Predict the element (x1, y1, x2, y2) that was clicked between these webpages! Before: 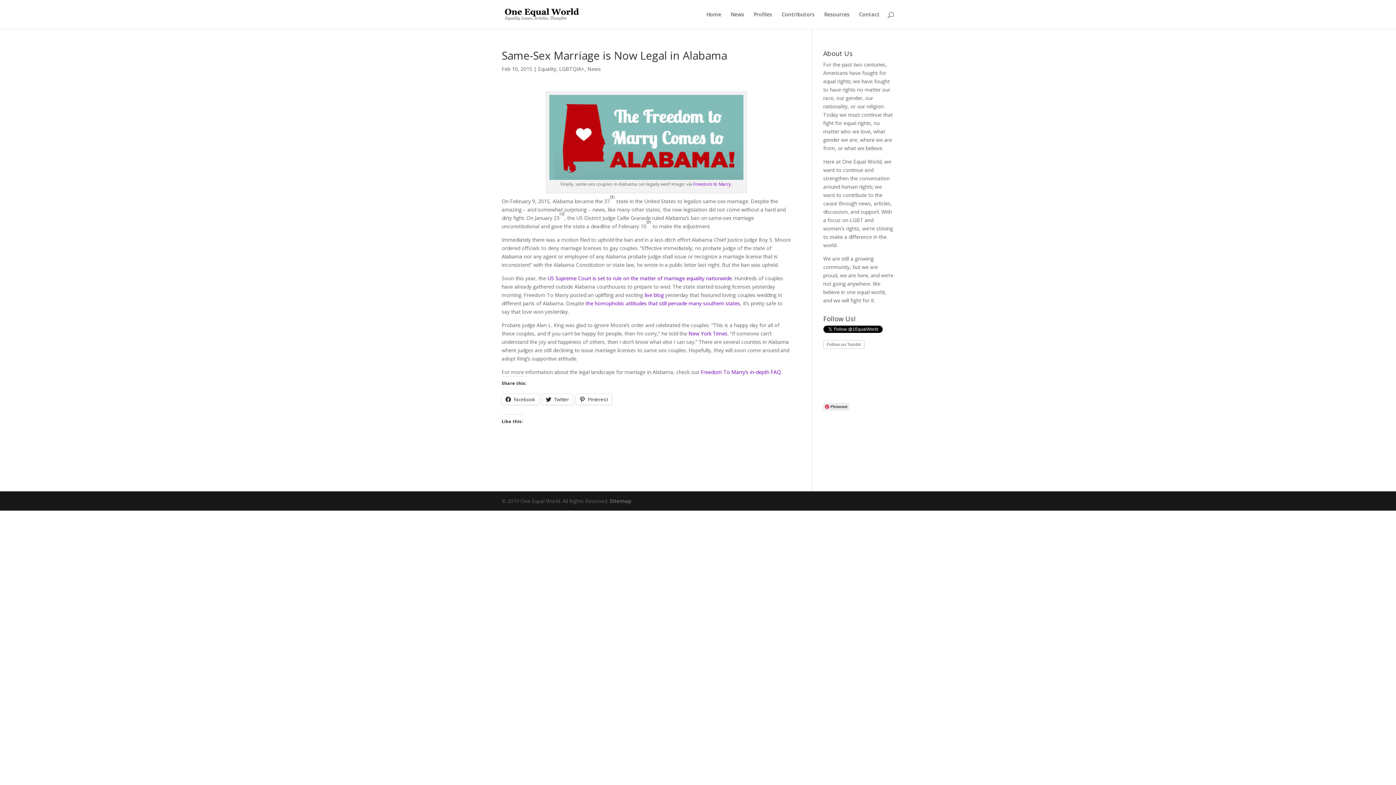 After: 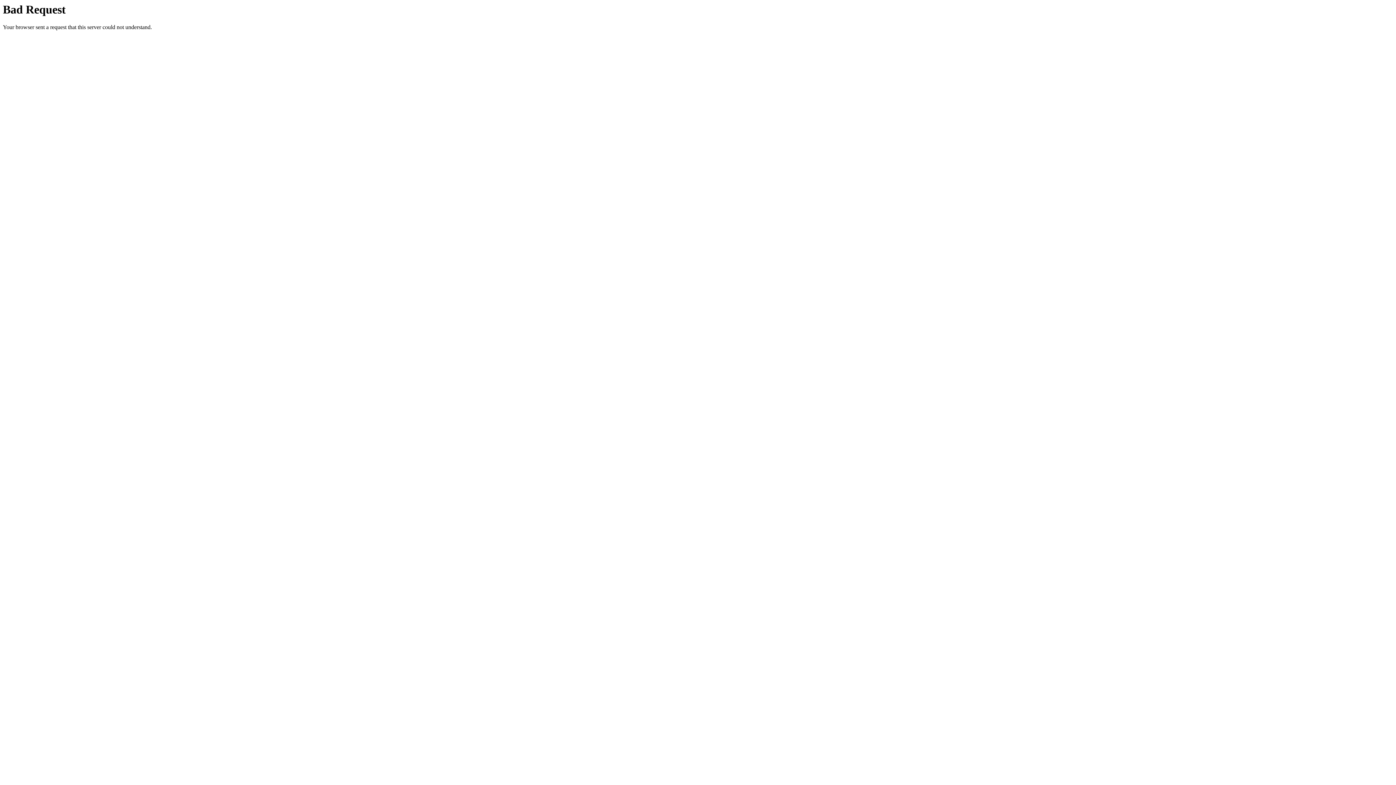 Action: label: live blog bbox: (644, 291, 664, 298)